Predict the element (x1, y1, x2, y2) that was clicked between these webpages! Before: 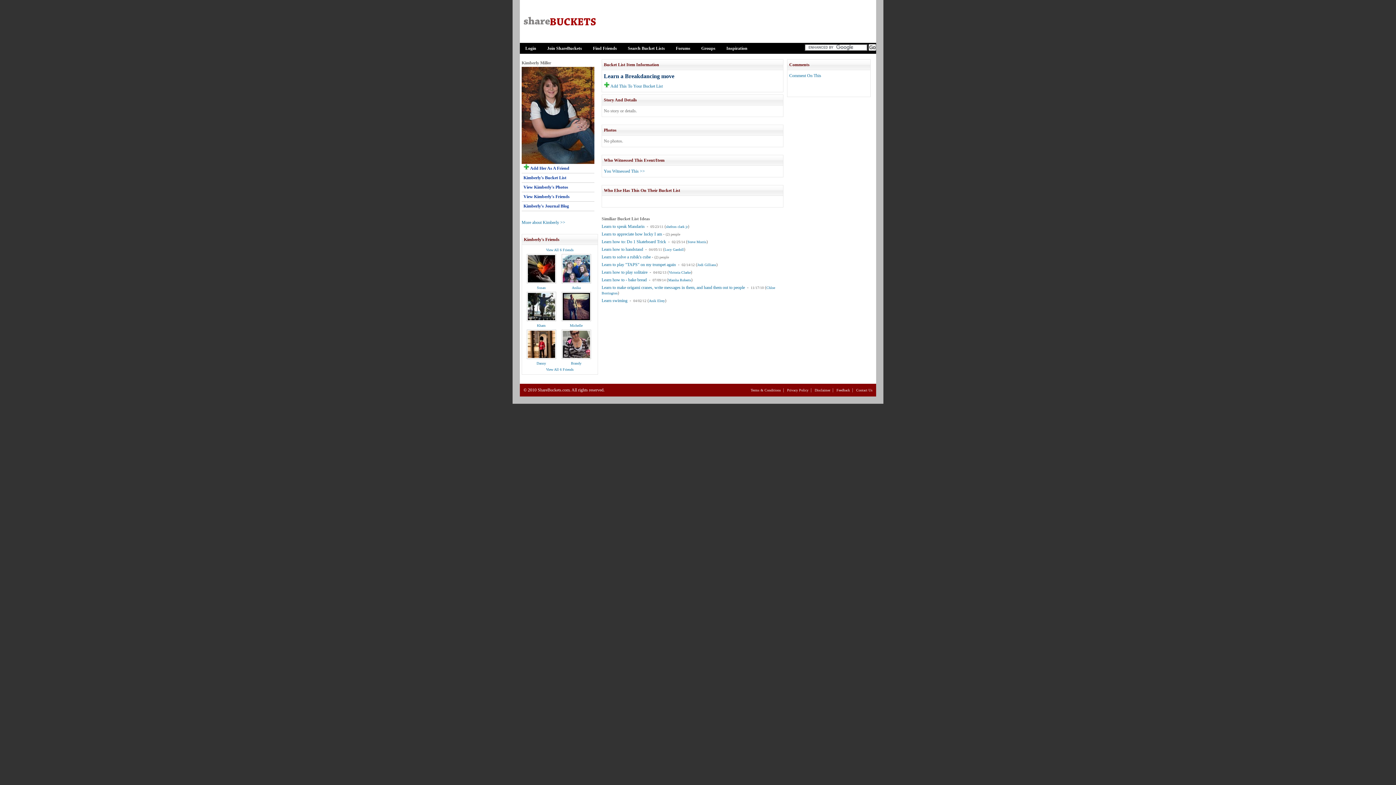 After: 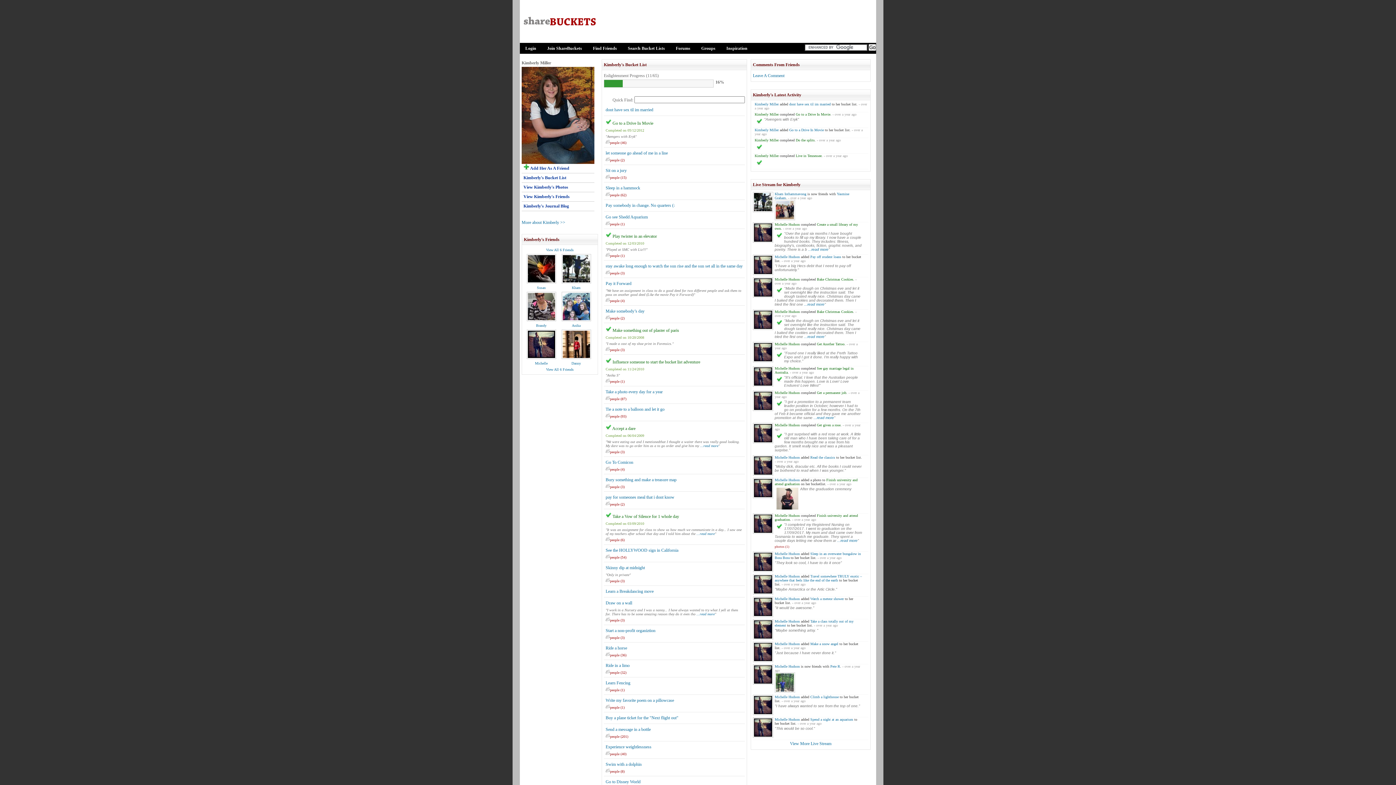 Action: label: Kimberly's Bucket List bbox: (521, 173, 594, 182)